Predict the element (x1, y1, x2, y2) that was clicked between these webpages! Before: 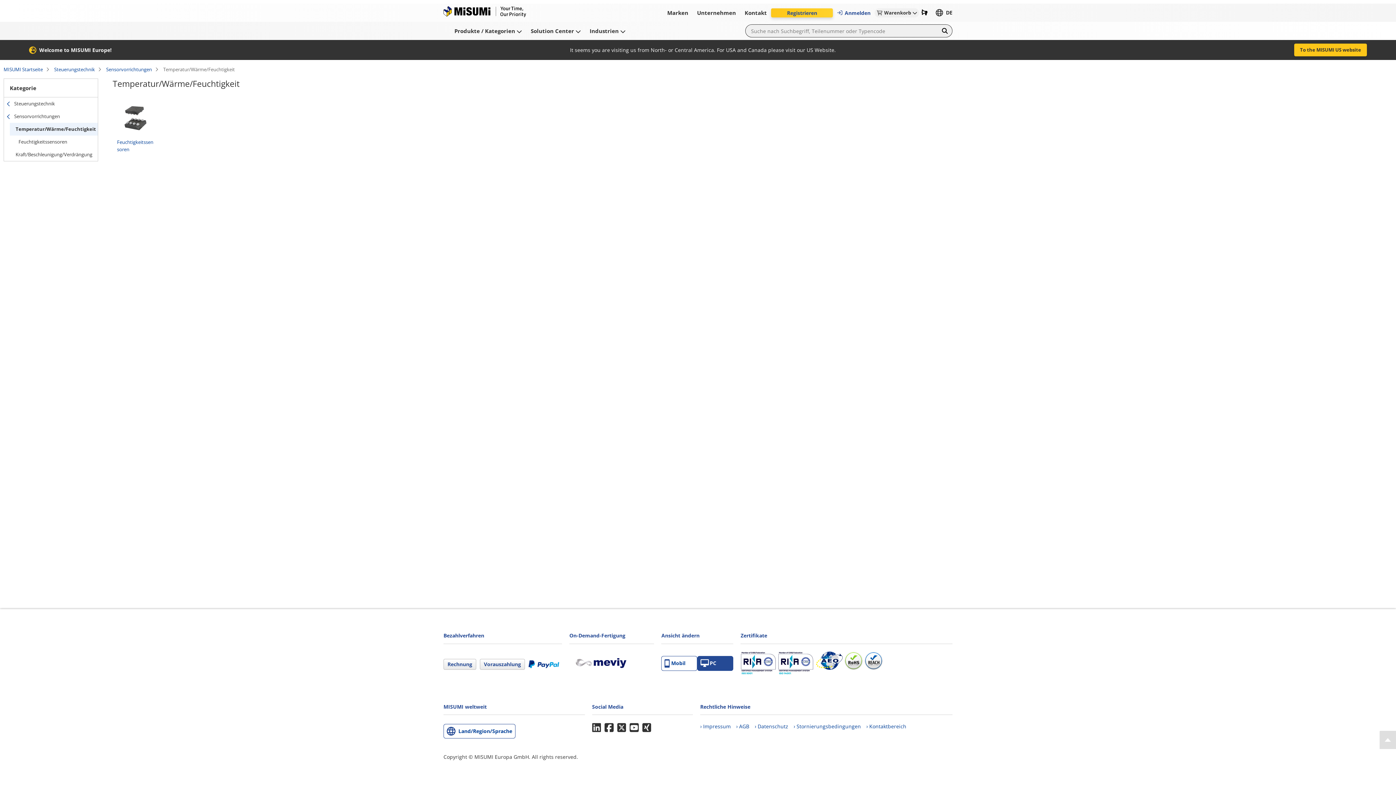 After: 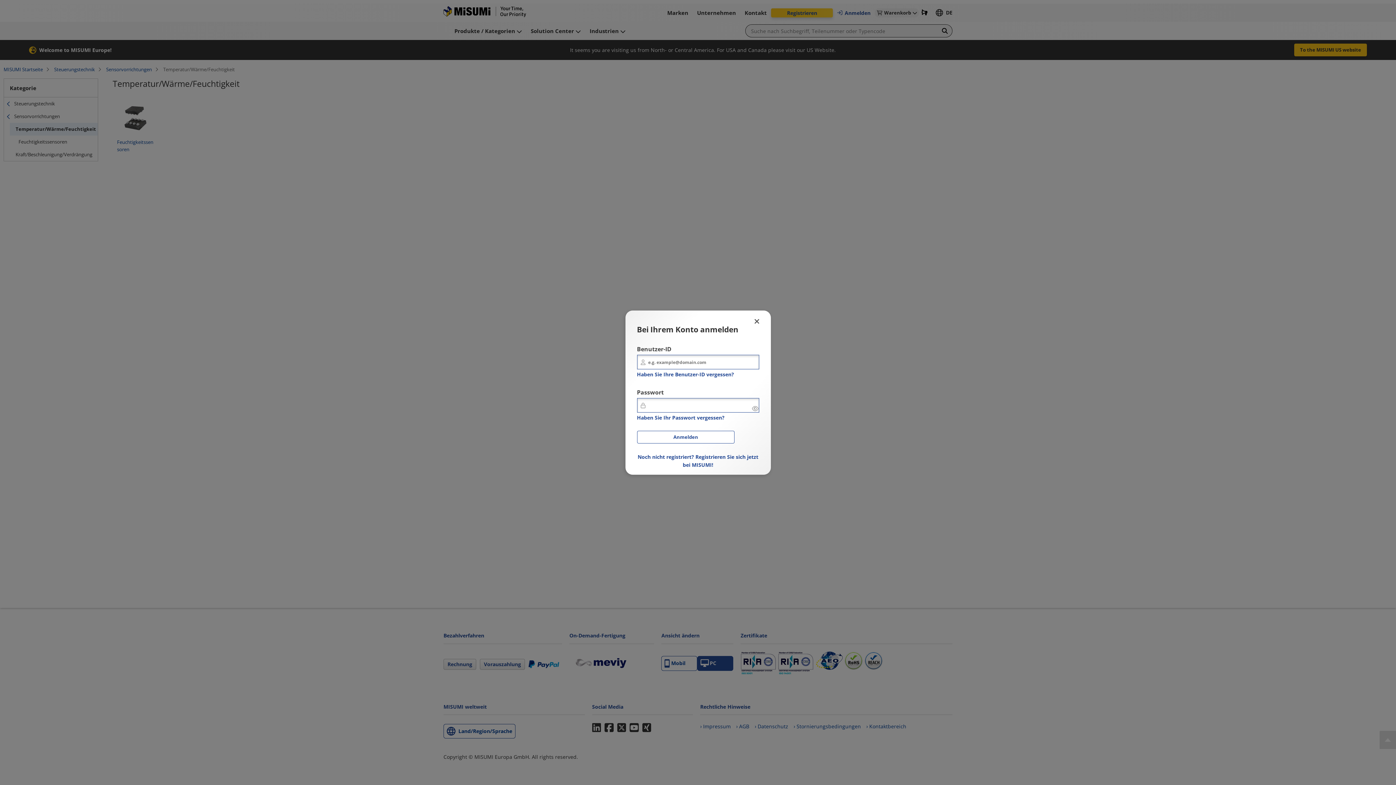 Action: label: Anmelden bbox: (833, 8, 875, 17)